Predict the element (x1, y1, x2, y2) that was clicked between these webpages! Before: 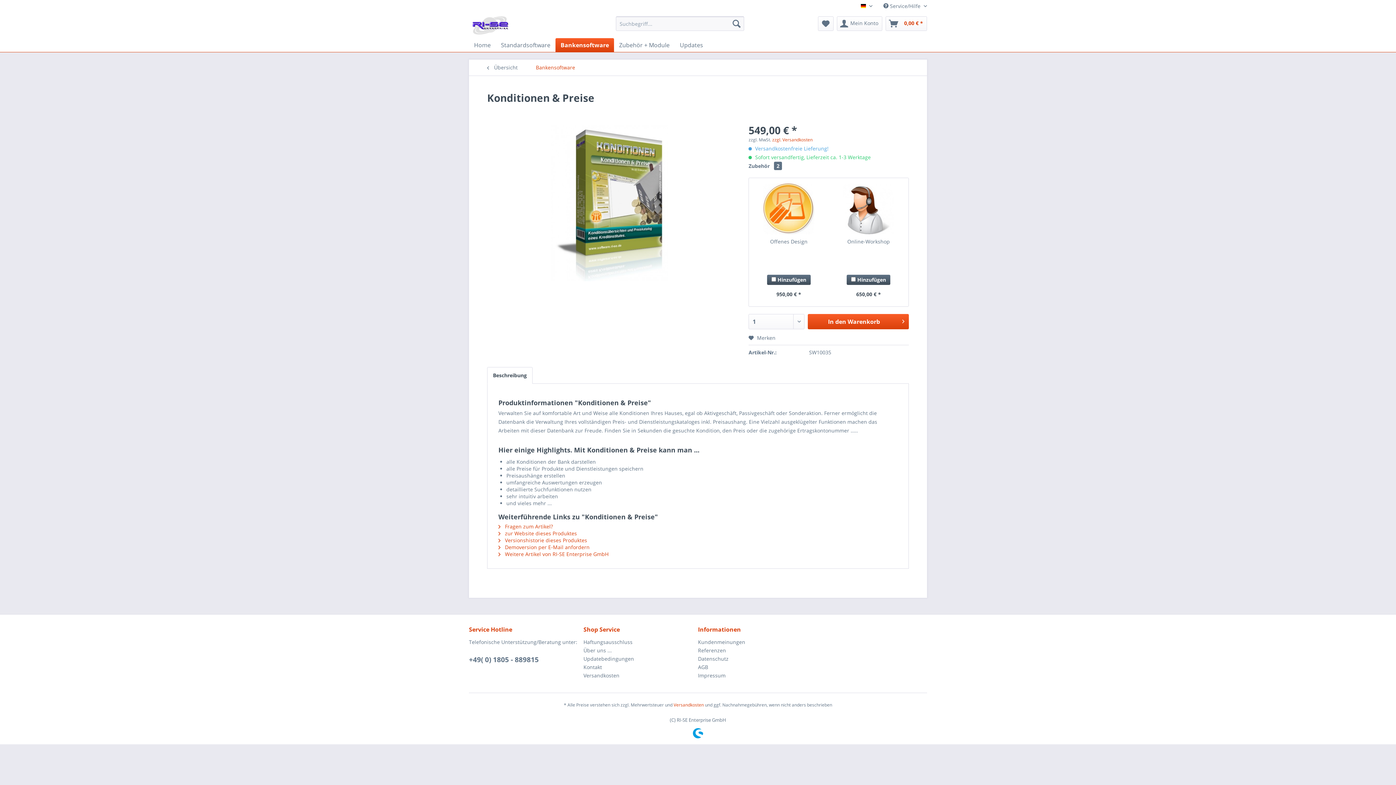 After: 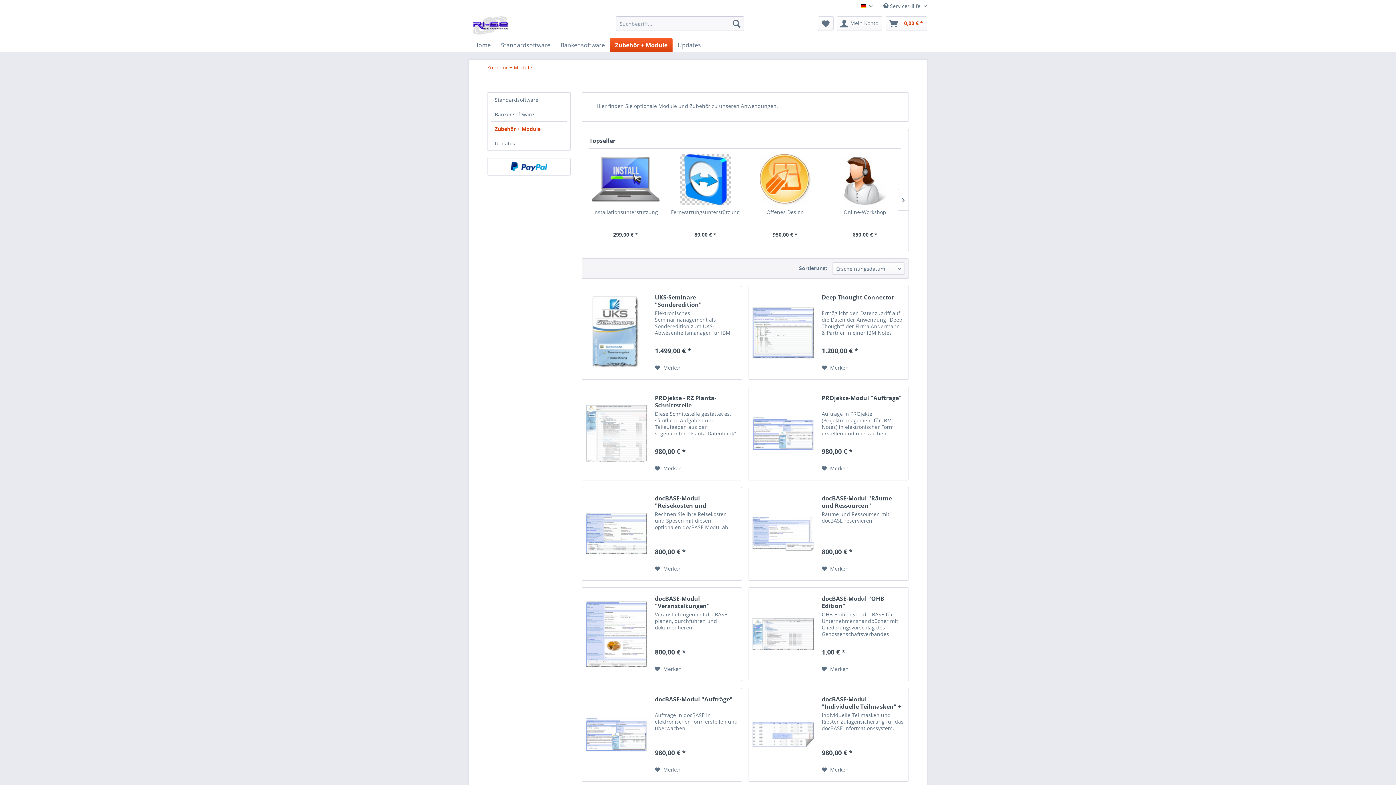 Action: bbox: (614, 38, 674, 52) label: Zubehör + Module